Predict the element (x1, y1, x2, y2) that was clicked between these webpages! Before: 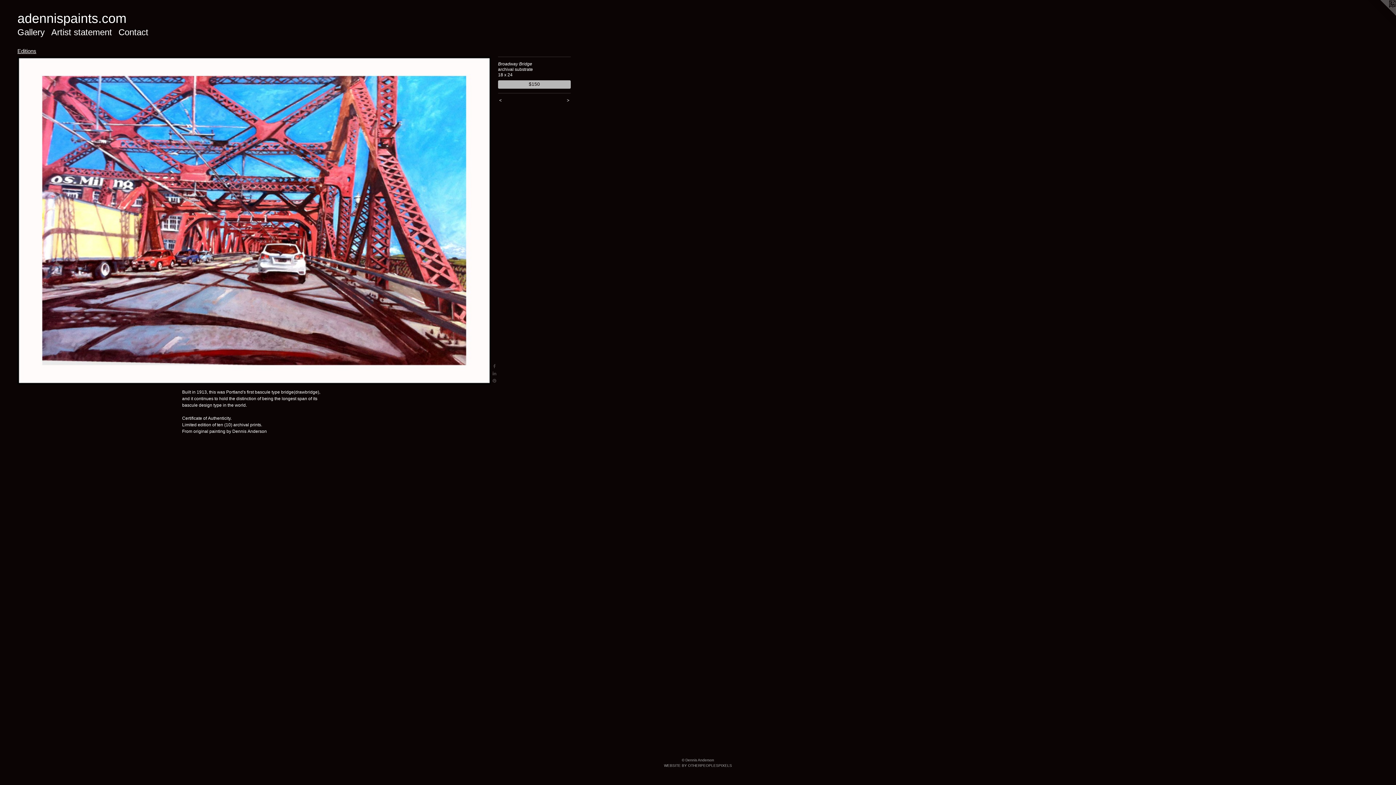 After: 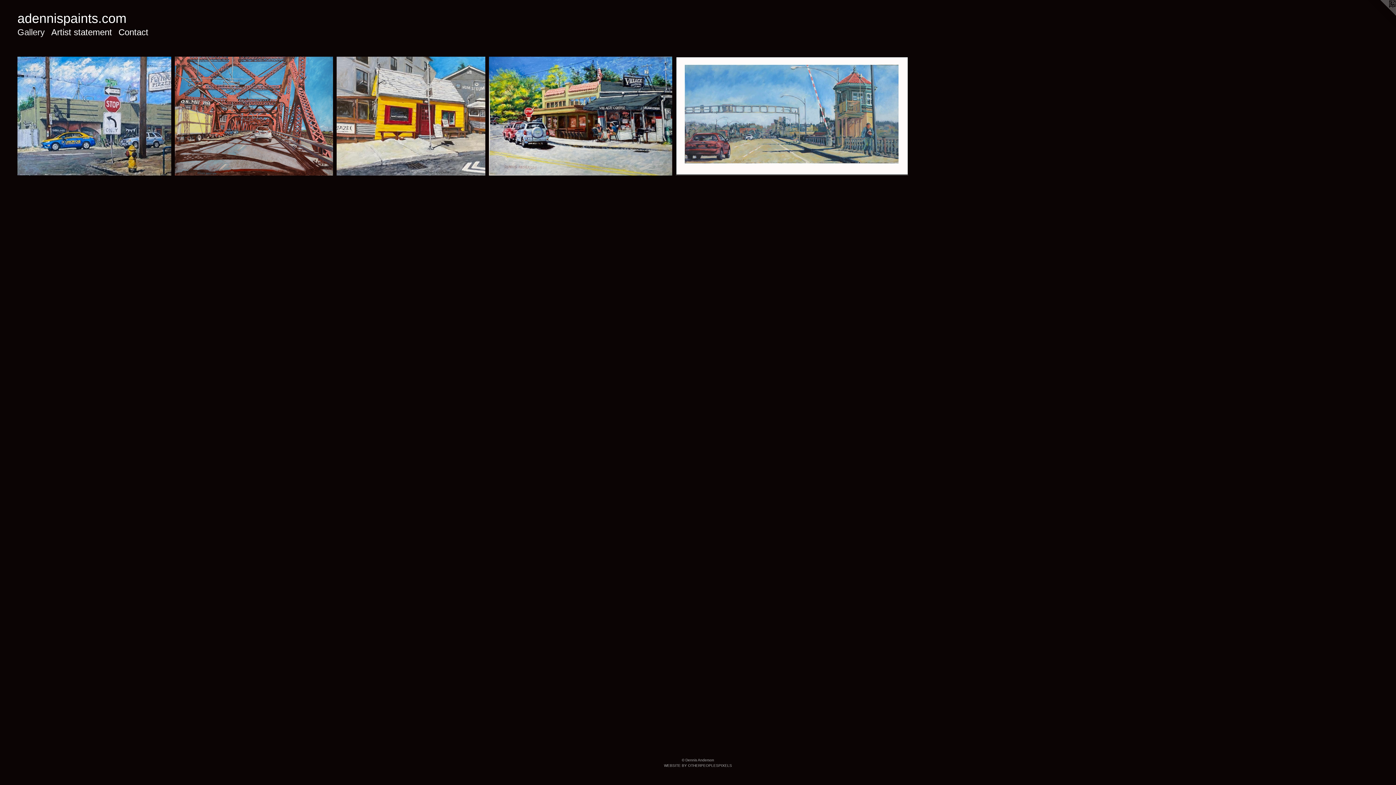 Action: label: Gallery bbox: (14, 25, 48, 38)